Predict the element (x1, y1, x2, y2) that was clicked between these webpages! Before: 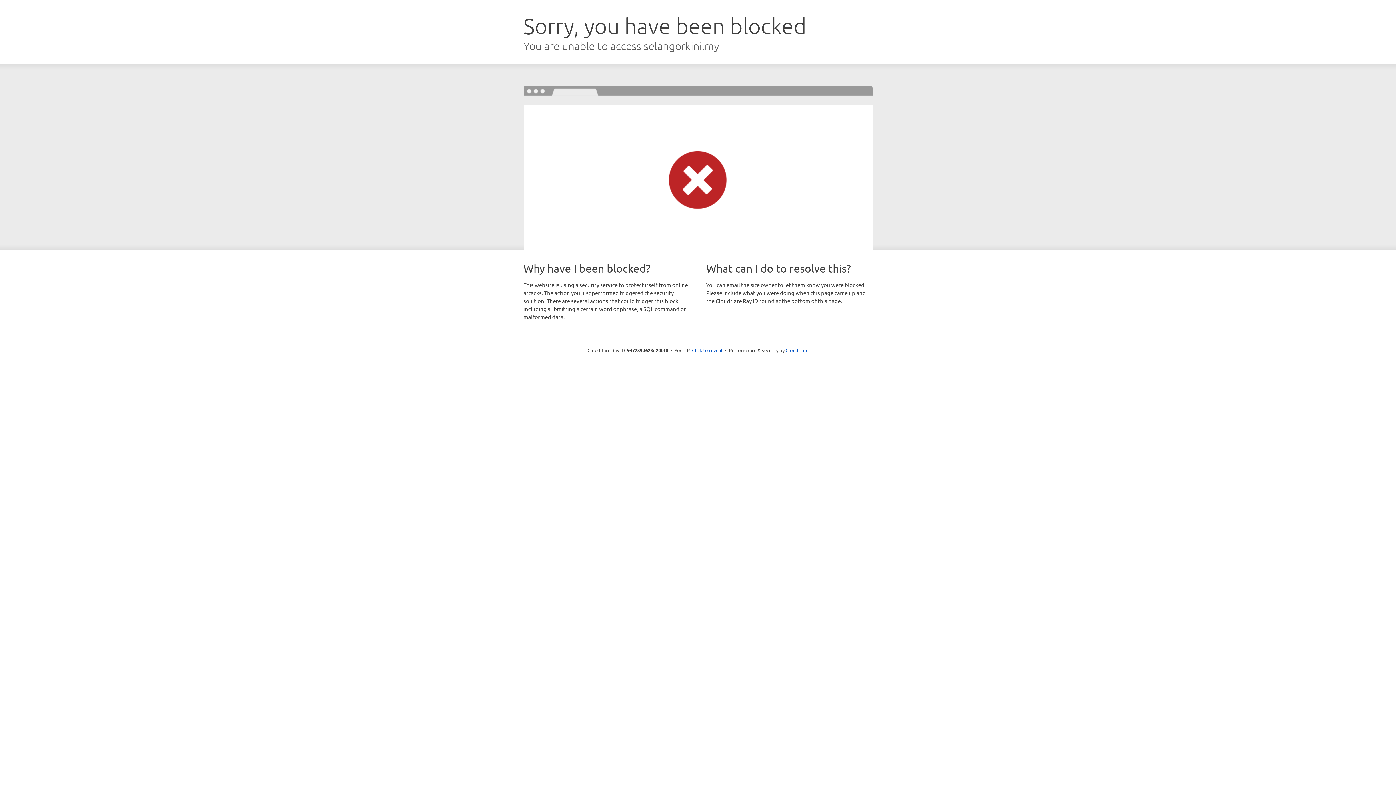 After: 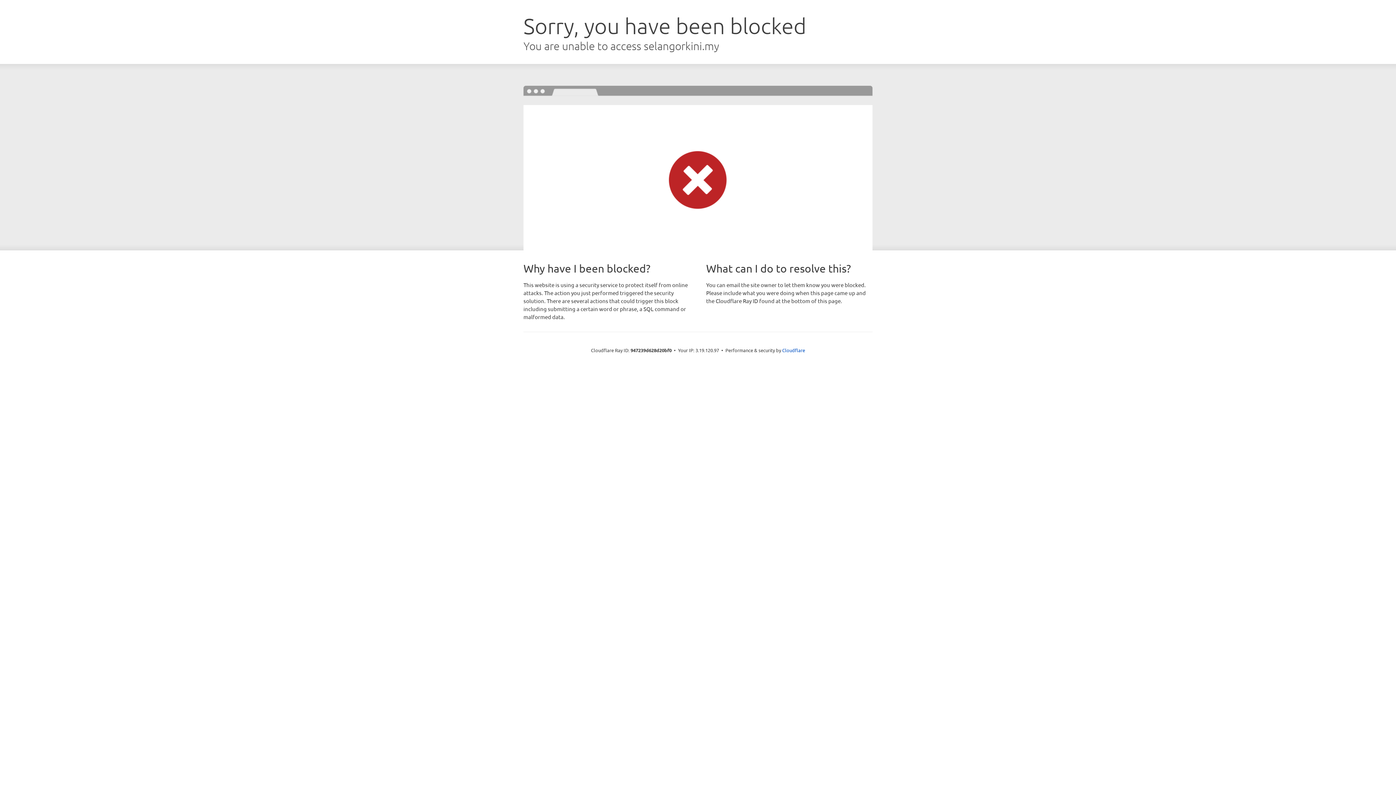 Action: label: Click to reveal bbox: (692, 346, 722, 353)